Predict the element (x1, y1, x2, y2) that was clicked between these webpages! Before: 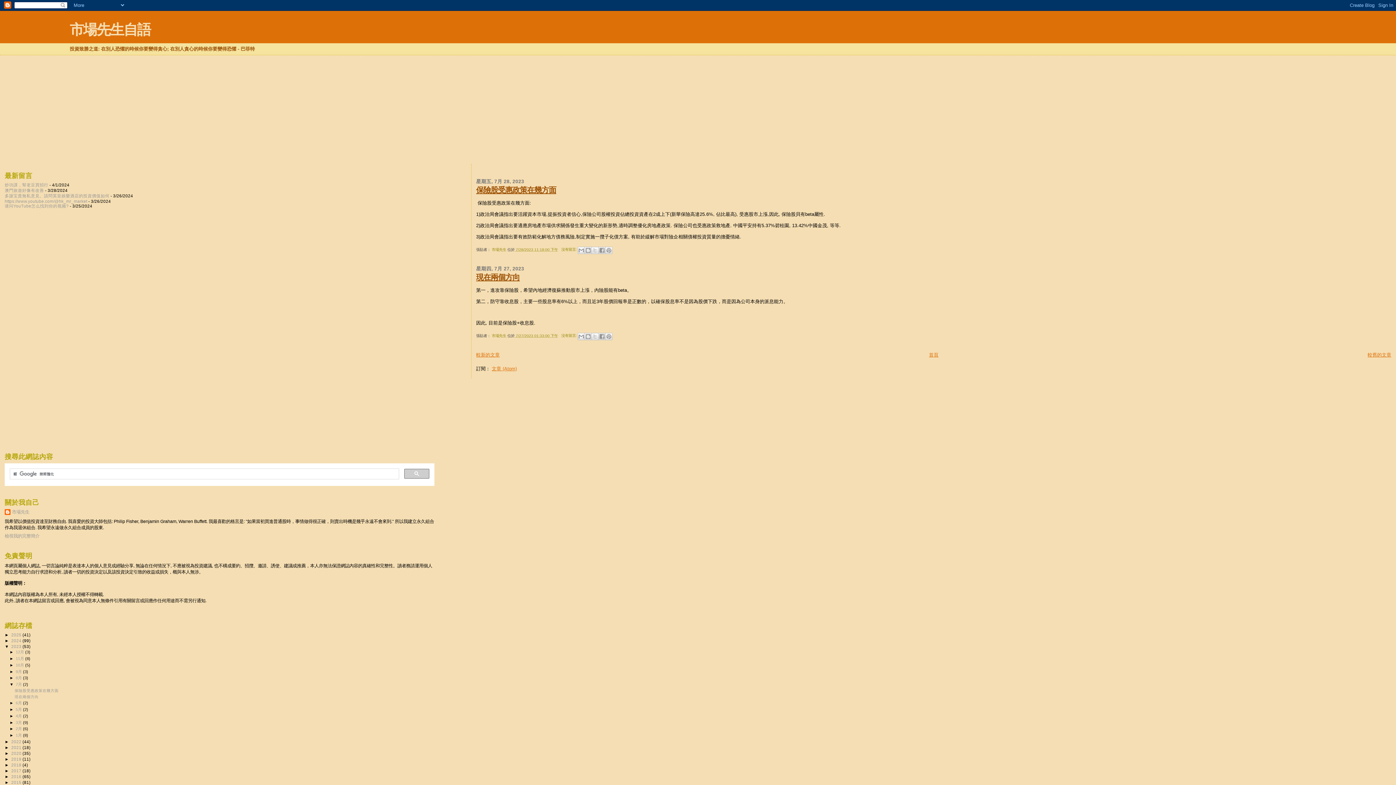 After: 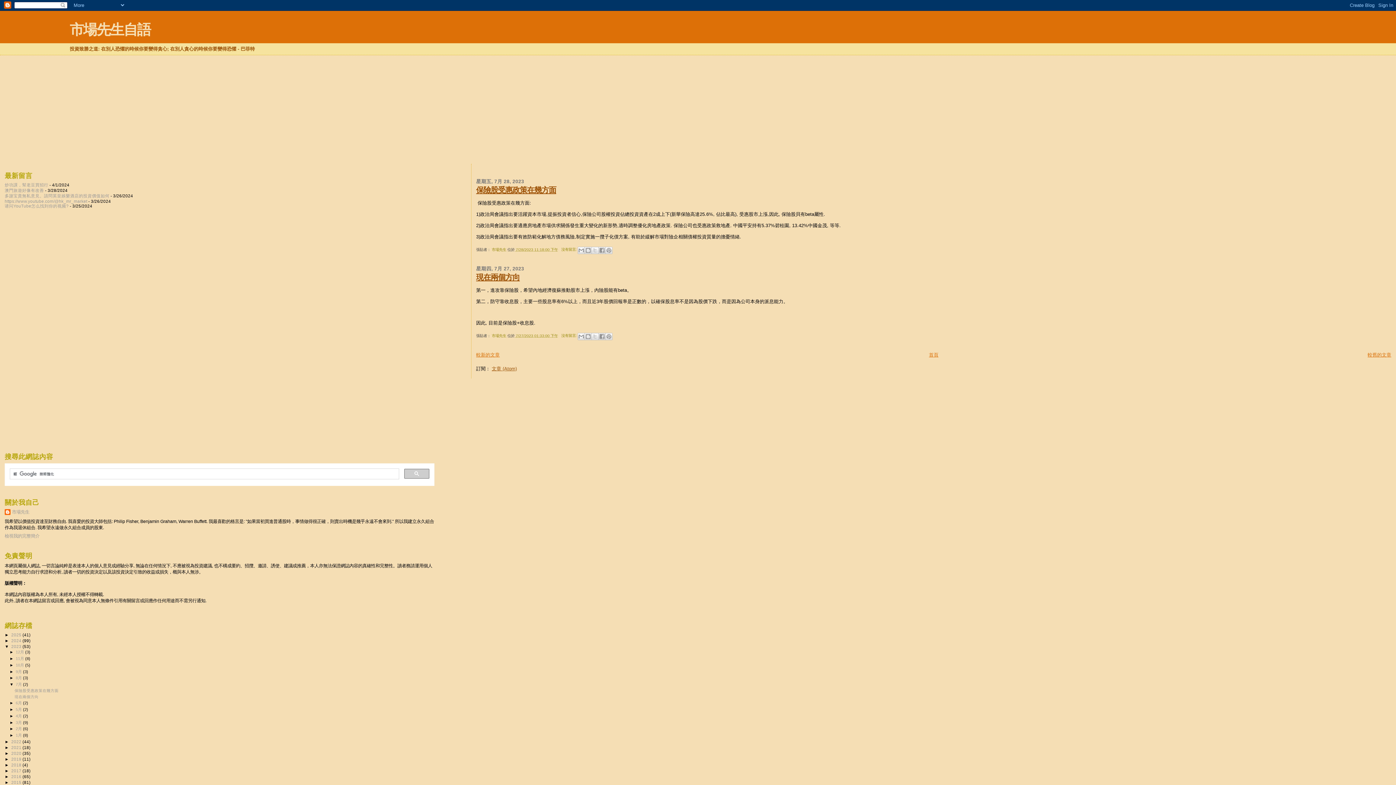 Action: bbox: (491, 366, 517, 371) label: 文章 (Atom)